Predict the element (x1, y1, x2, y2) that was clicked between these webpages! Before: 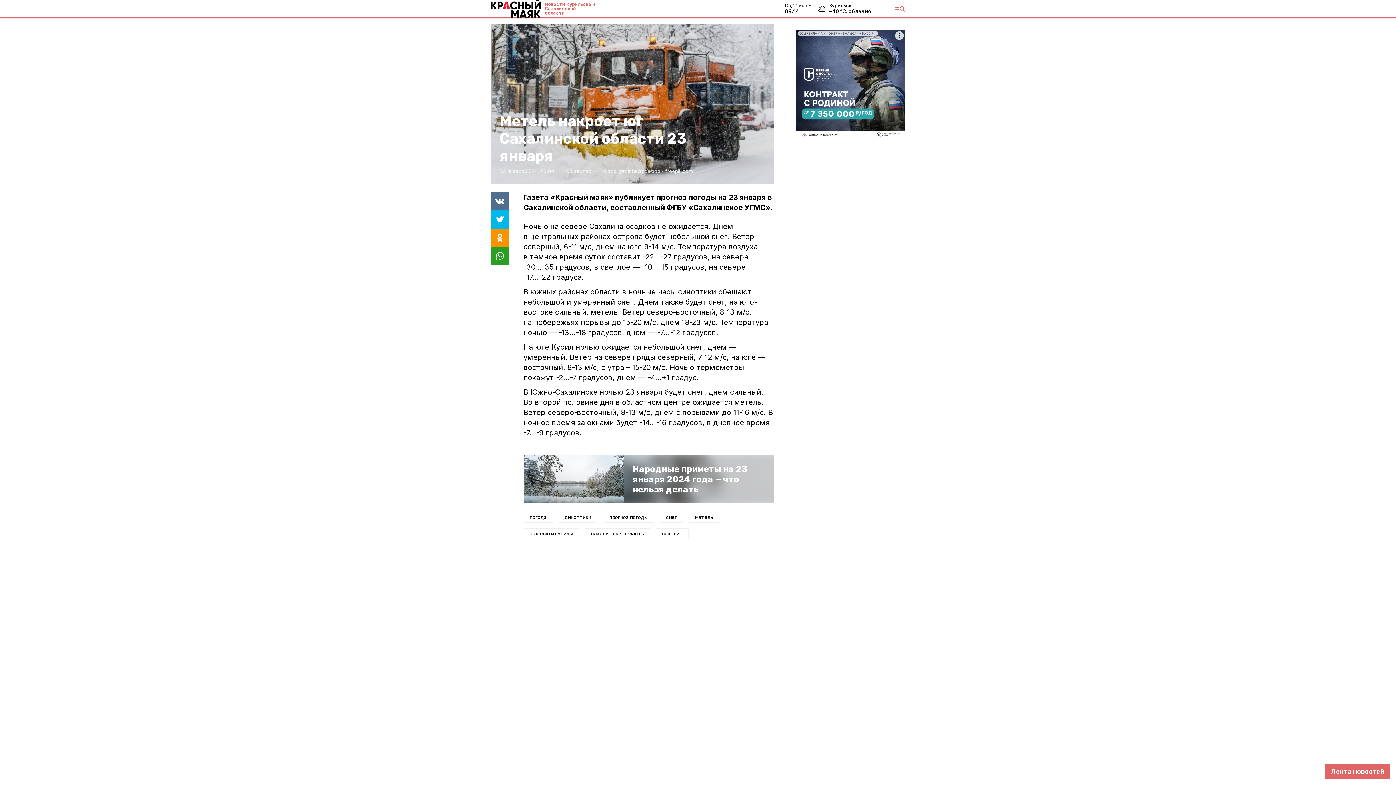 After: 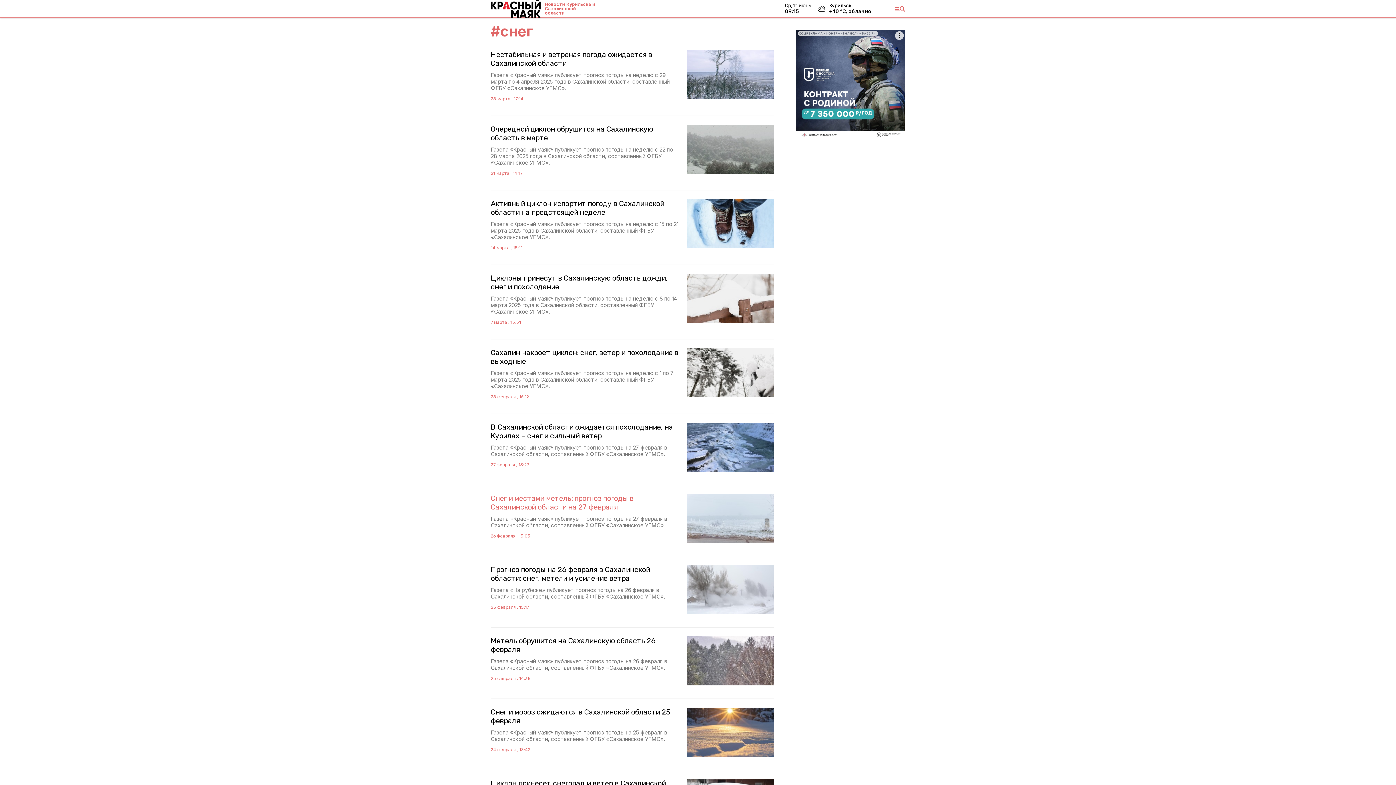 Action: bbox: (660, 512, 683, 522) label: снег